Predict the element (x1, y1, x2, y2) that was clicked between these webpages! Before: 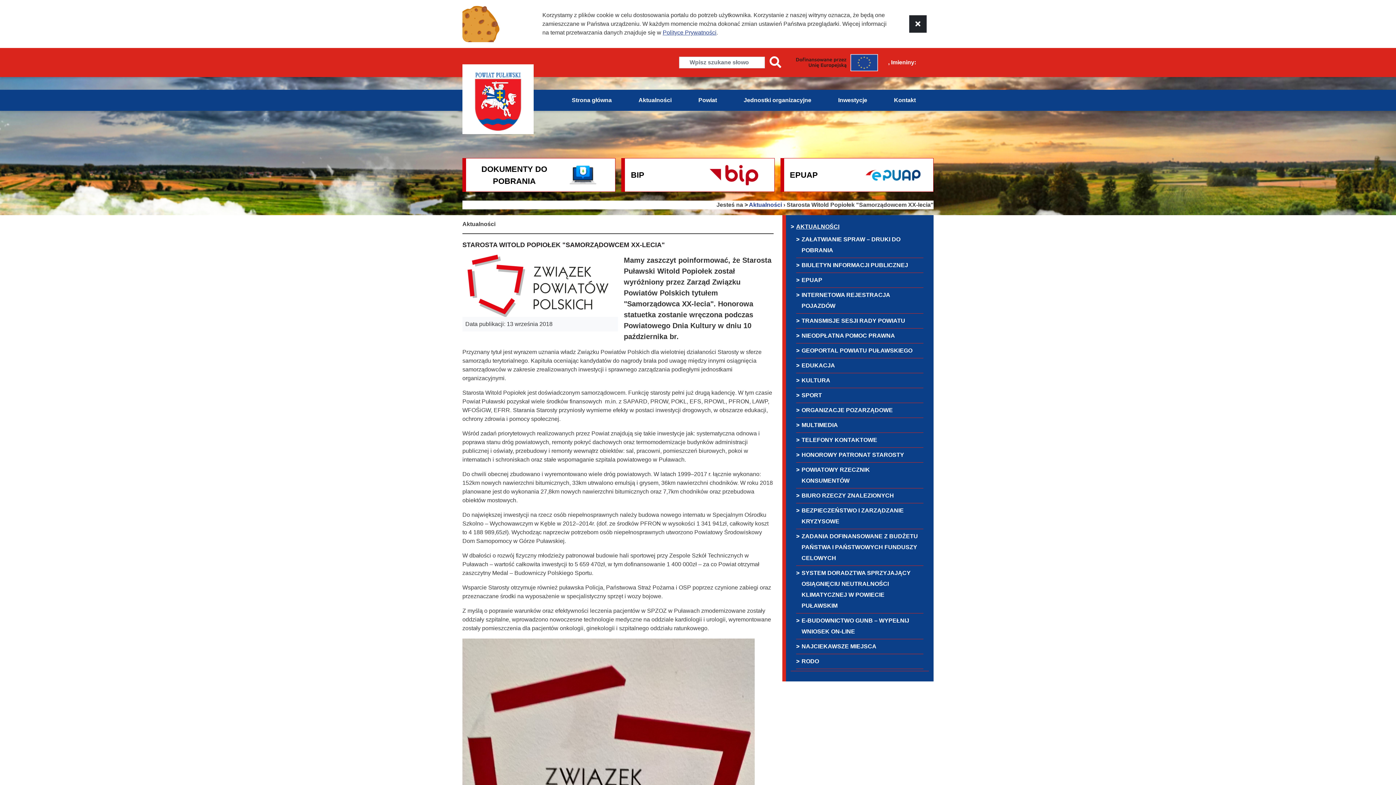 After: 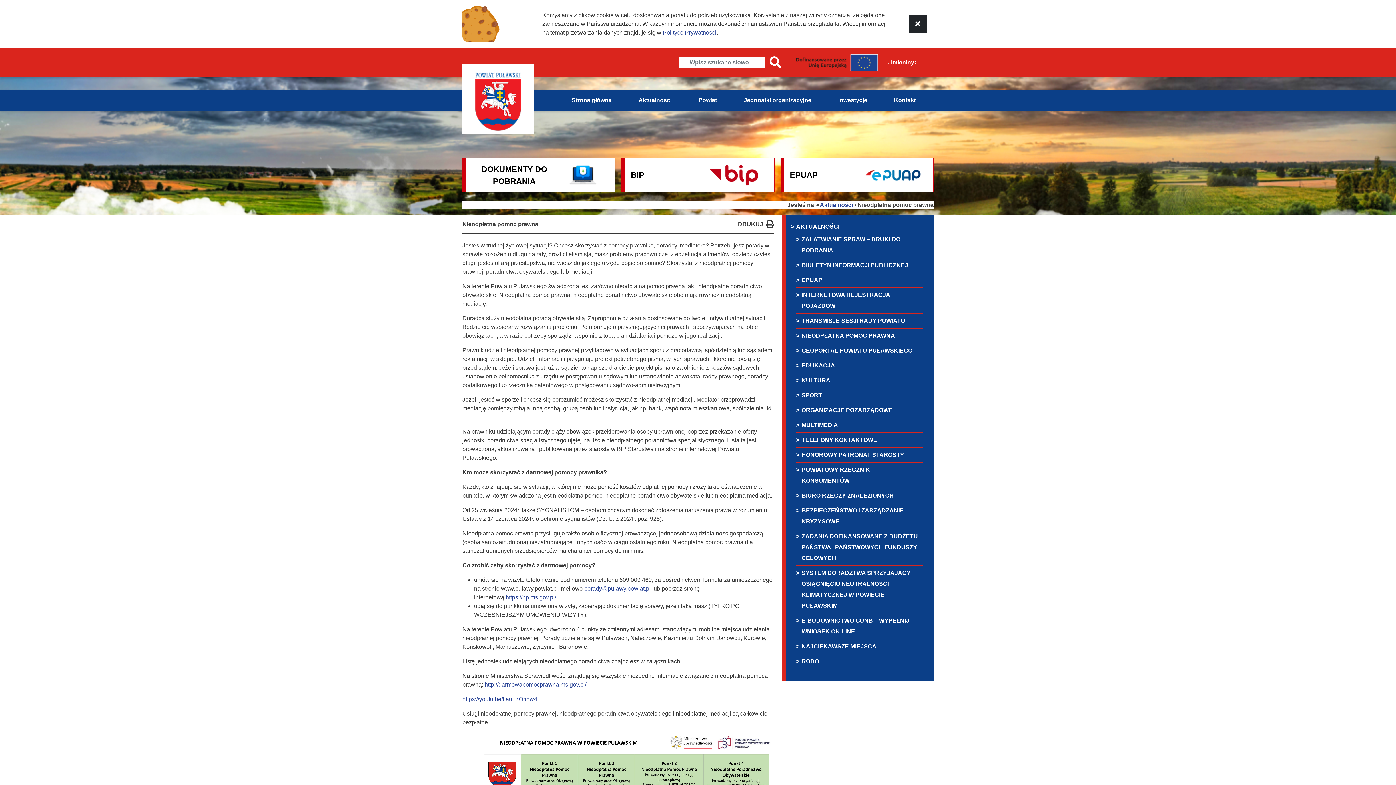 Action: bbox: (801, 330, 918, 341) label: NIEODPŁATNA POMOC PRAWNA